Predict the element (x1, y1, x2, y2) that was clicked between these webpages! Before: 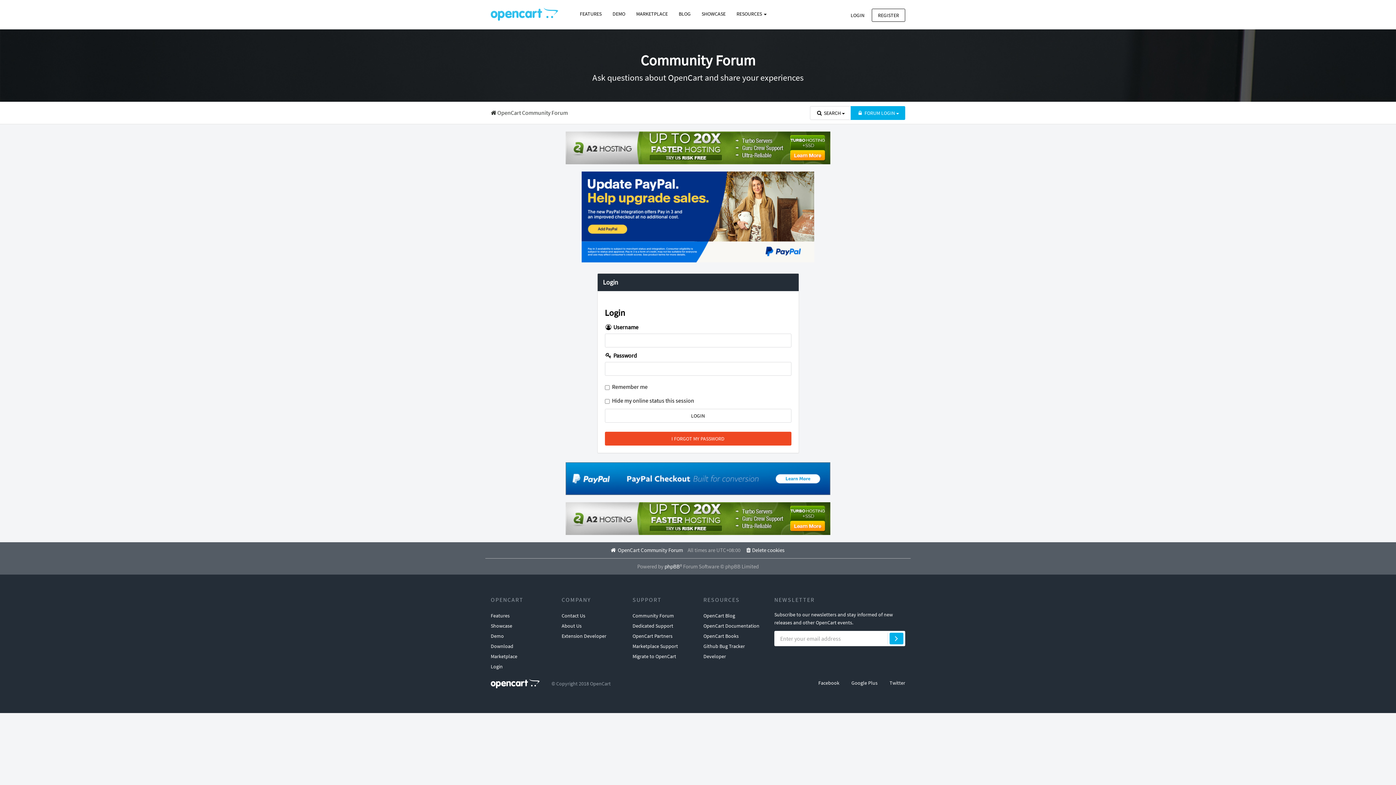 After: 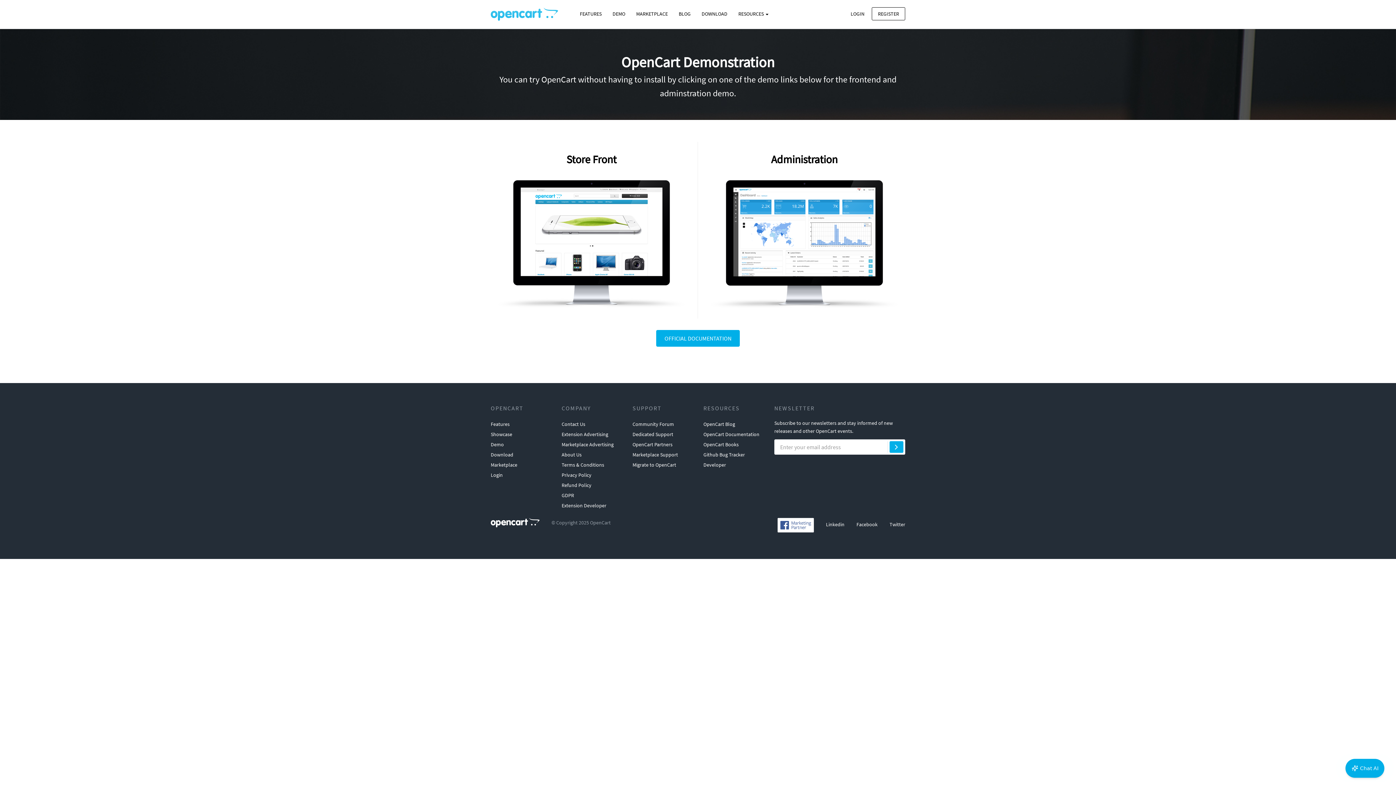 Action: label: Demo bbox: (490, 631, 504, 641)